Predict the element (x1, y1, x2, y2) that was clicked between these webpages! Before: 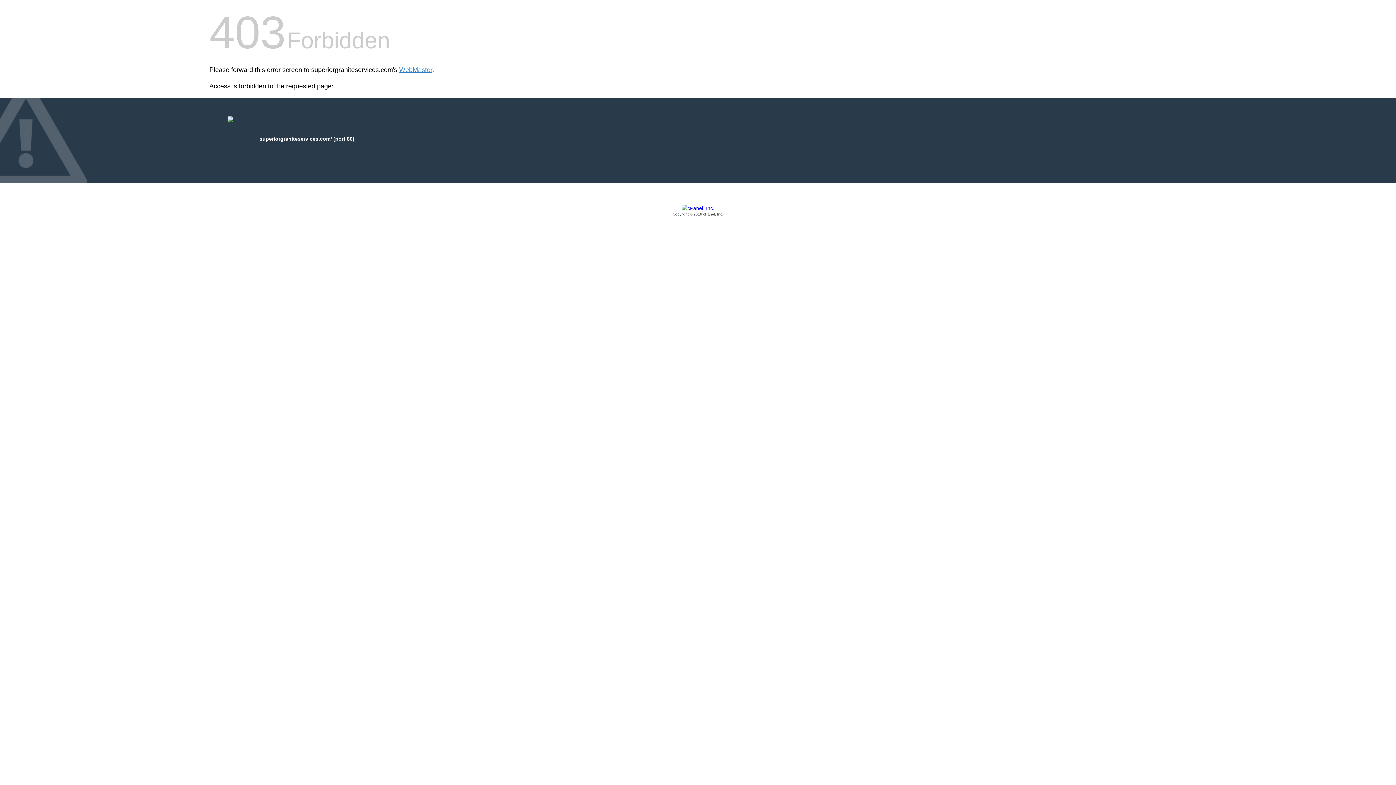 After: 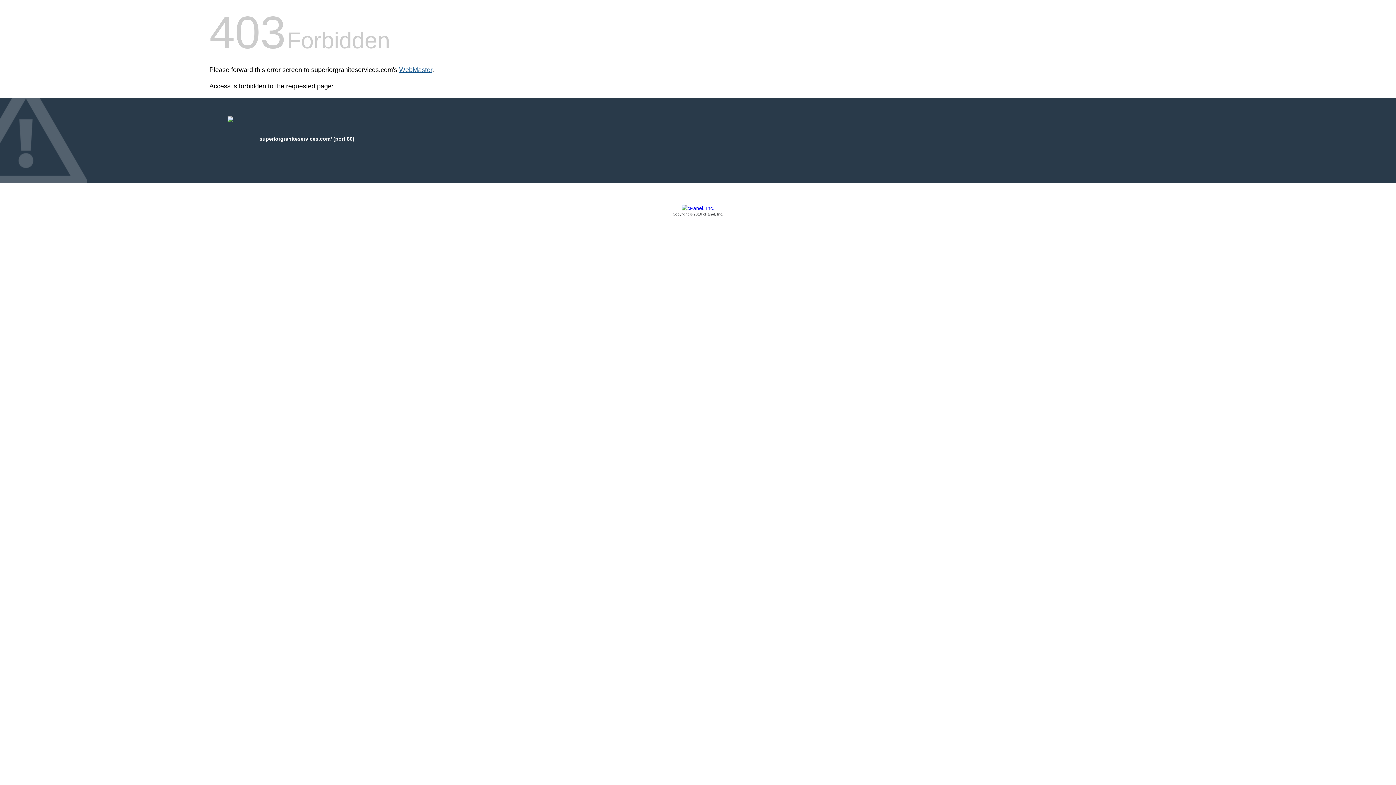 Action: label: WebMaster bbox: (399, 66, 432, 73)